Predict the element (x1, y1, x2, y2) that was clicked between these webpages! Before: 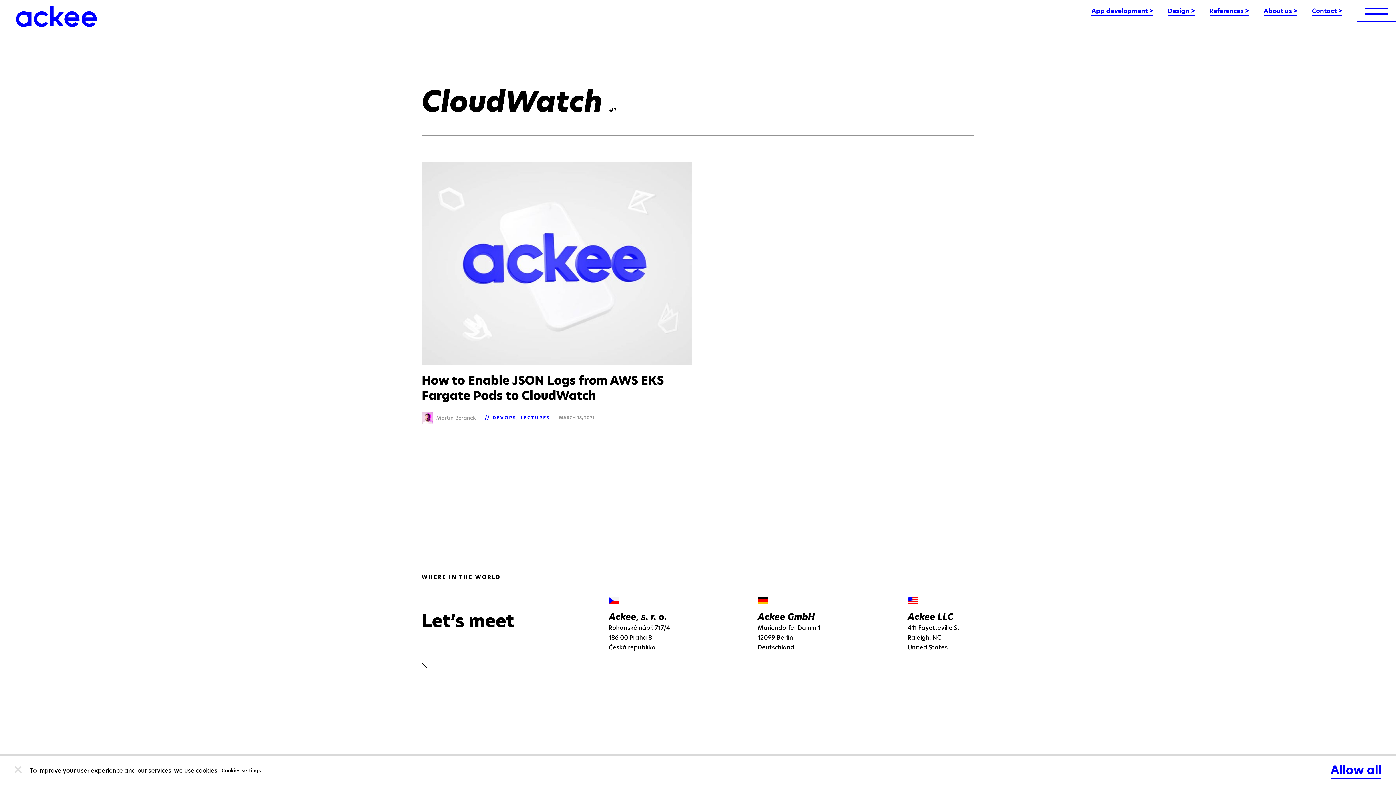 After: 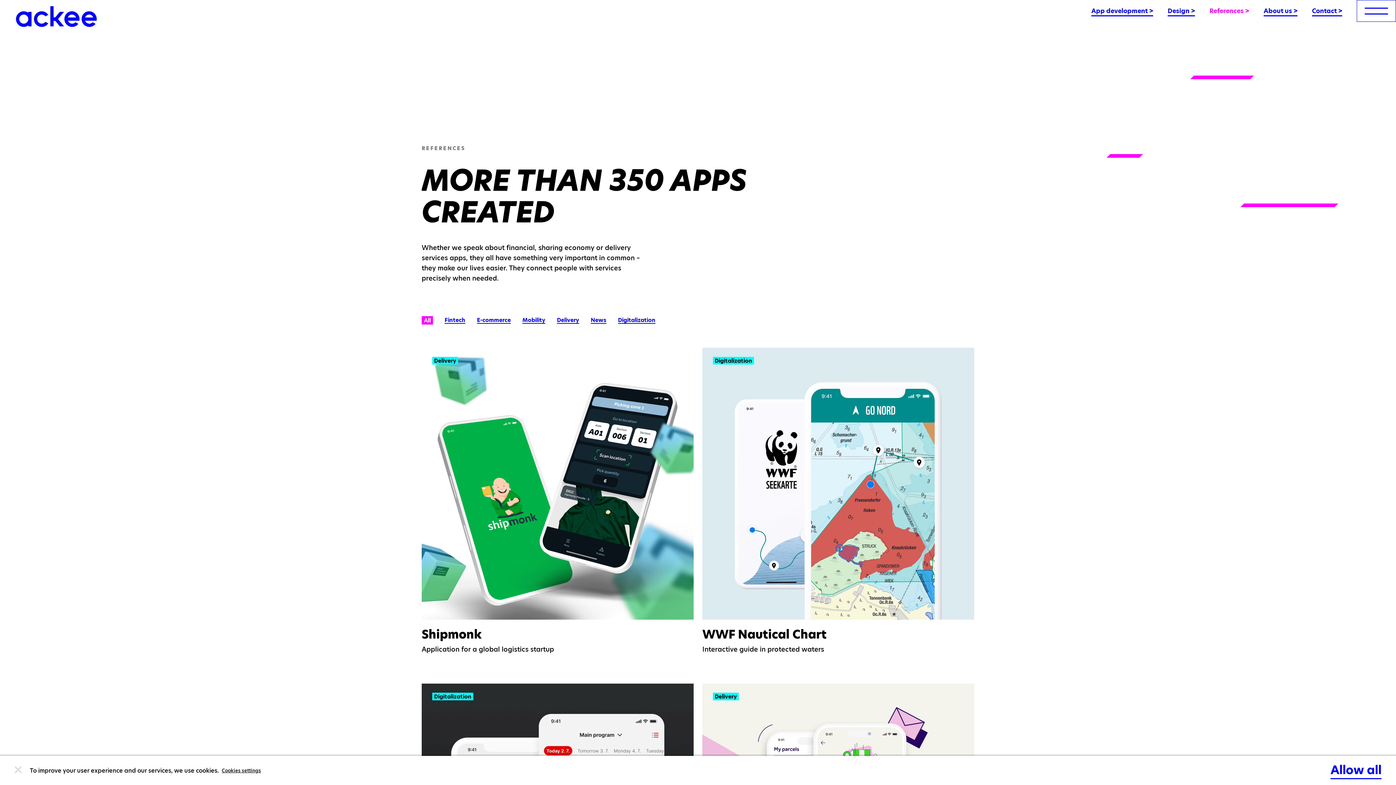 Action: bbox: (1209, 6, 1249, 16) label: References >